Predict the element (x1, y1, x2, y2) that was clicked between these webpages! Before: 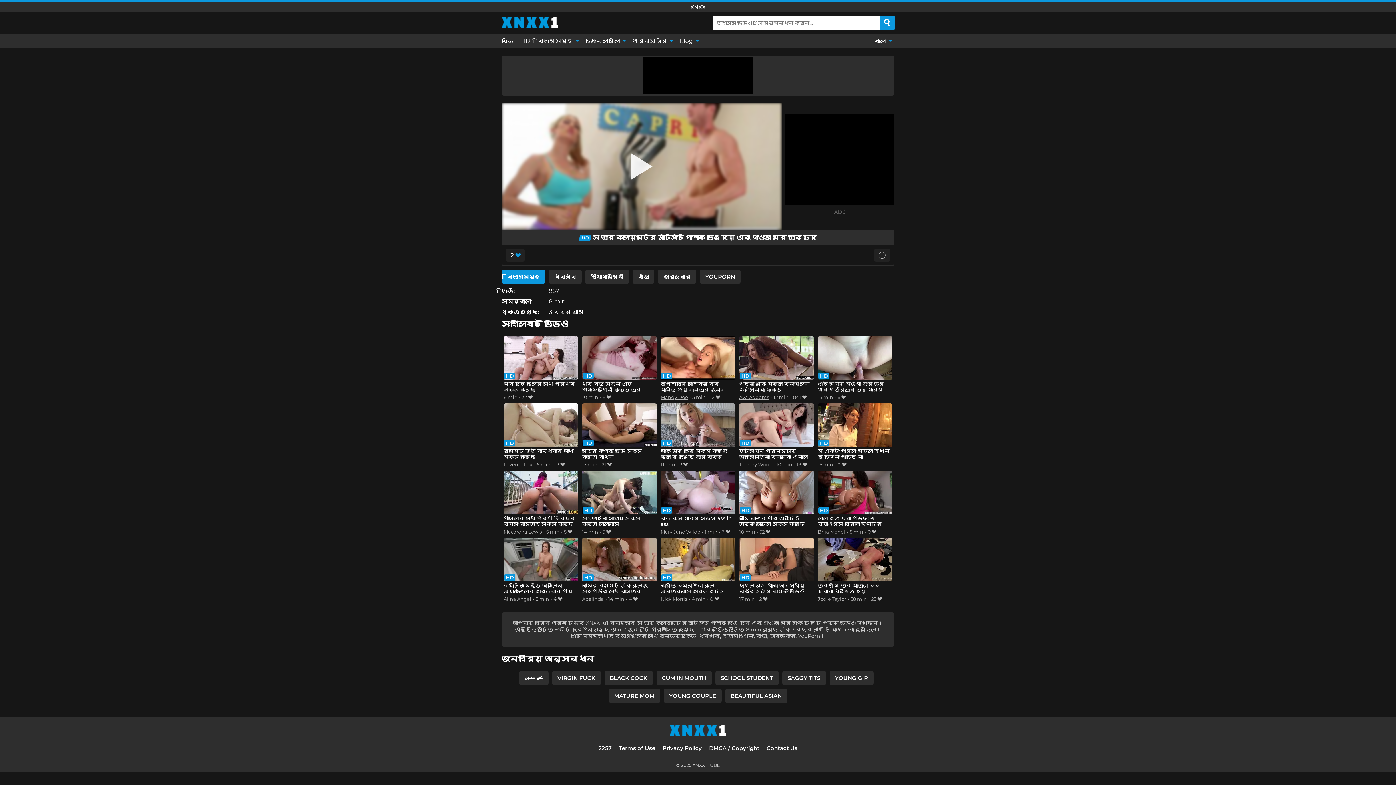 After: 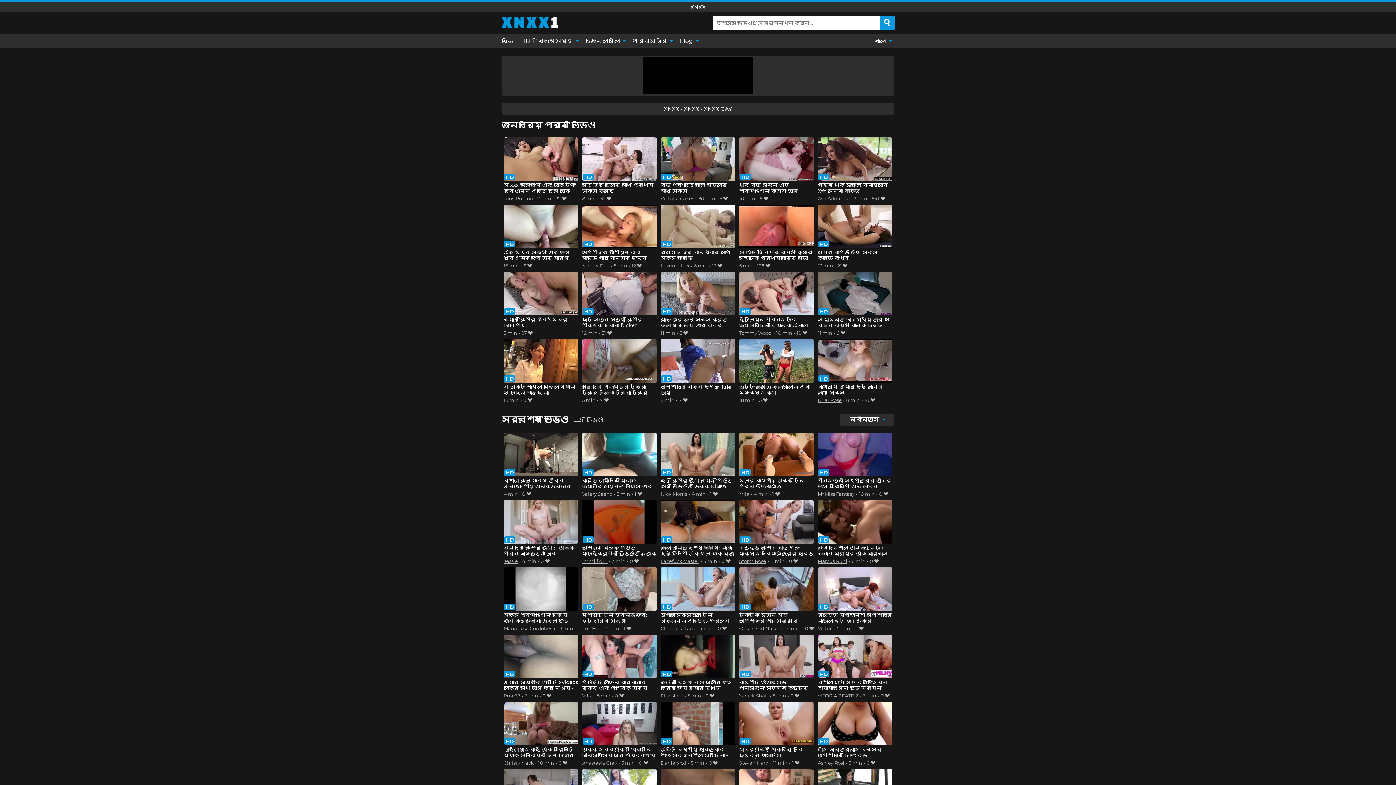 Action: label: বাড়ি bbox: (501, 33, 517, 48)